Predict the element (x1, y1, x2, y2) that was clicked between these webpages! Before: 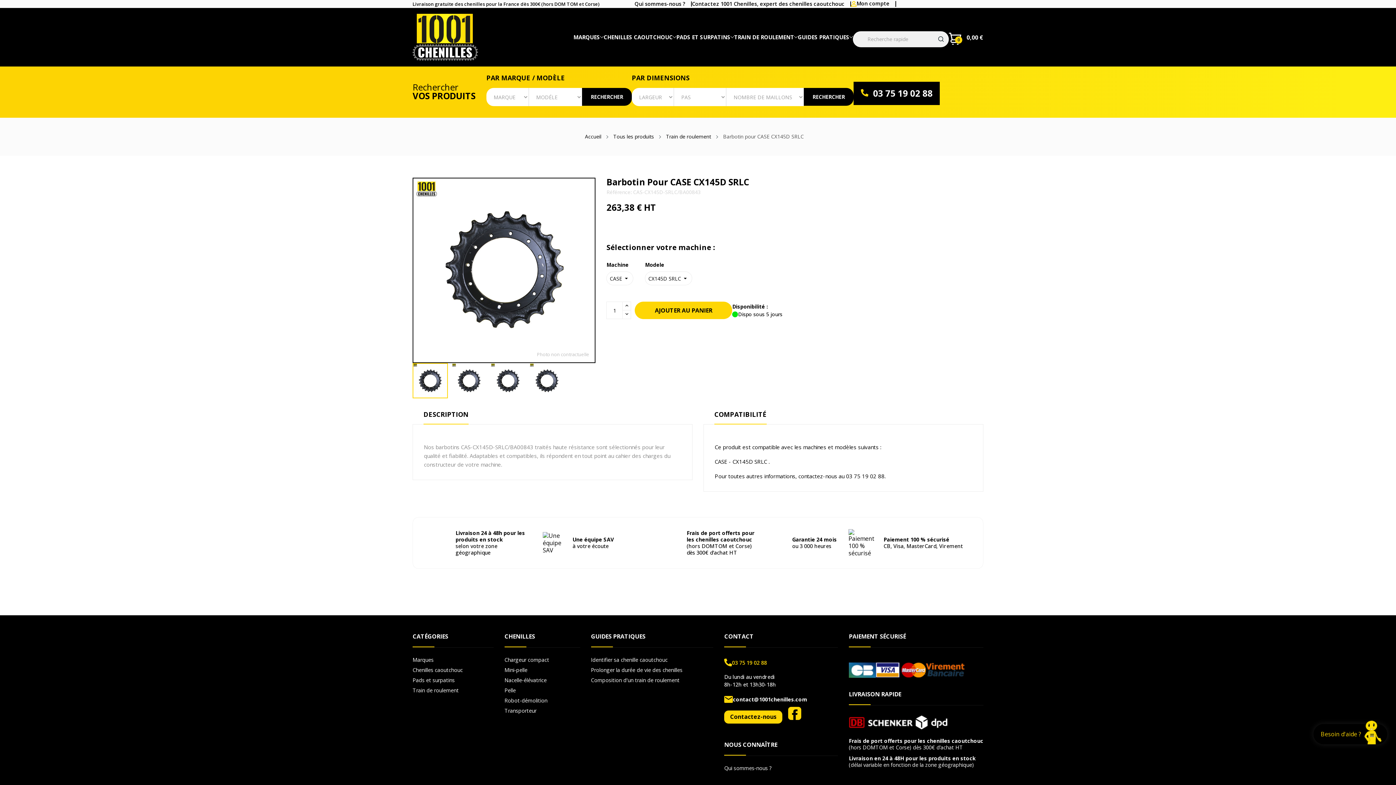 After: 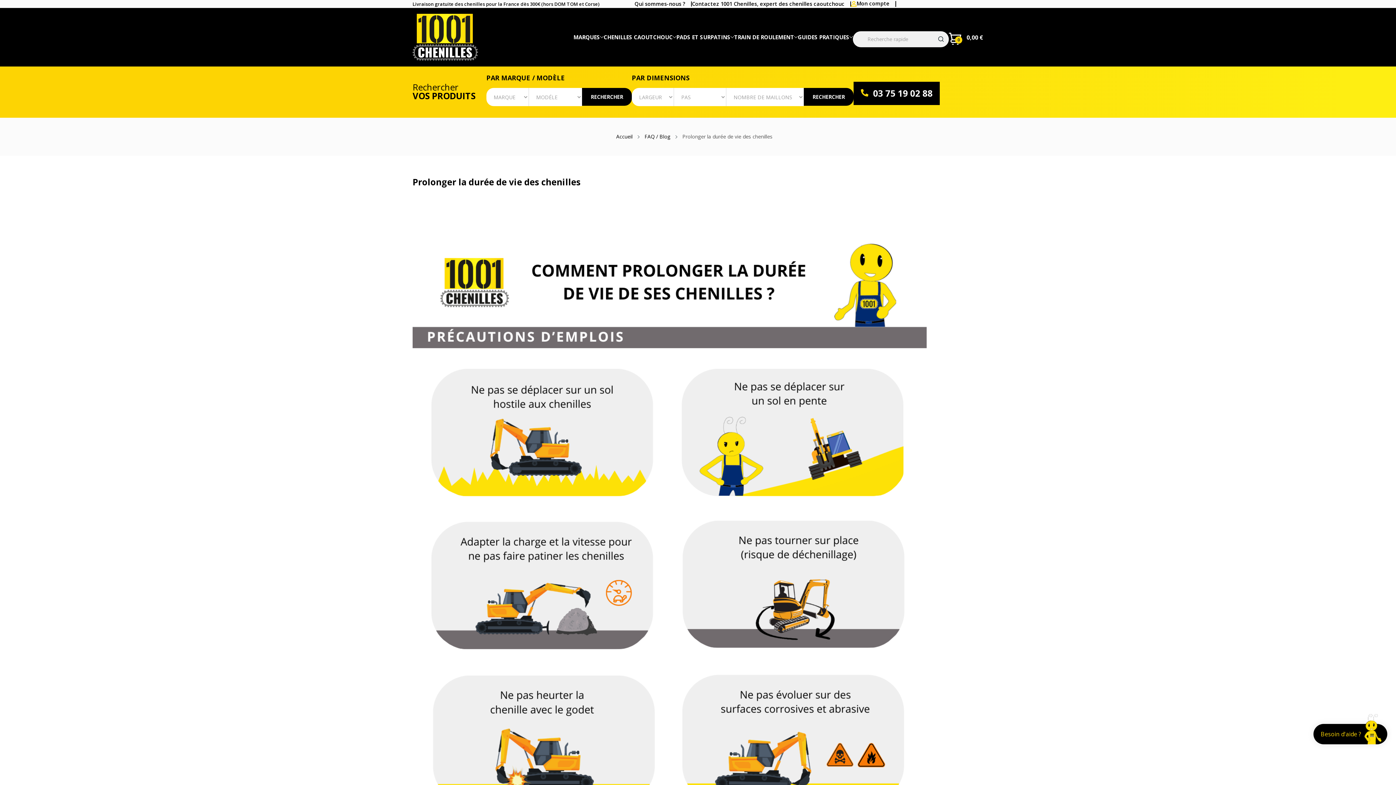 Action: bbox: (591, 667, 713, 673) label: Prolonger la durée de vie des chenilles